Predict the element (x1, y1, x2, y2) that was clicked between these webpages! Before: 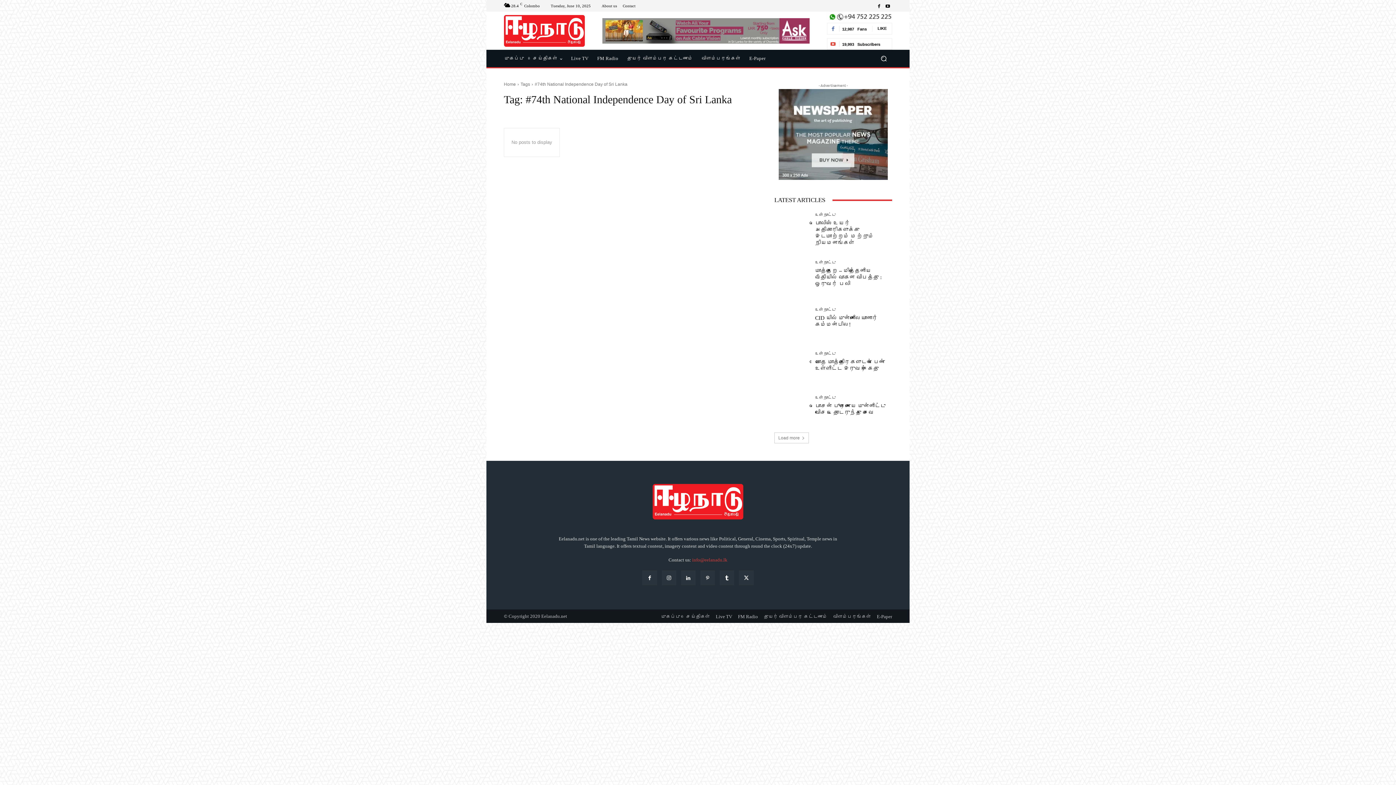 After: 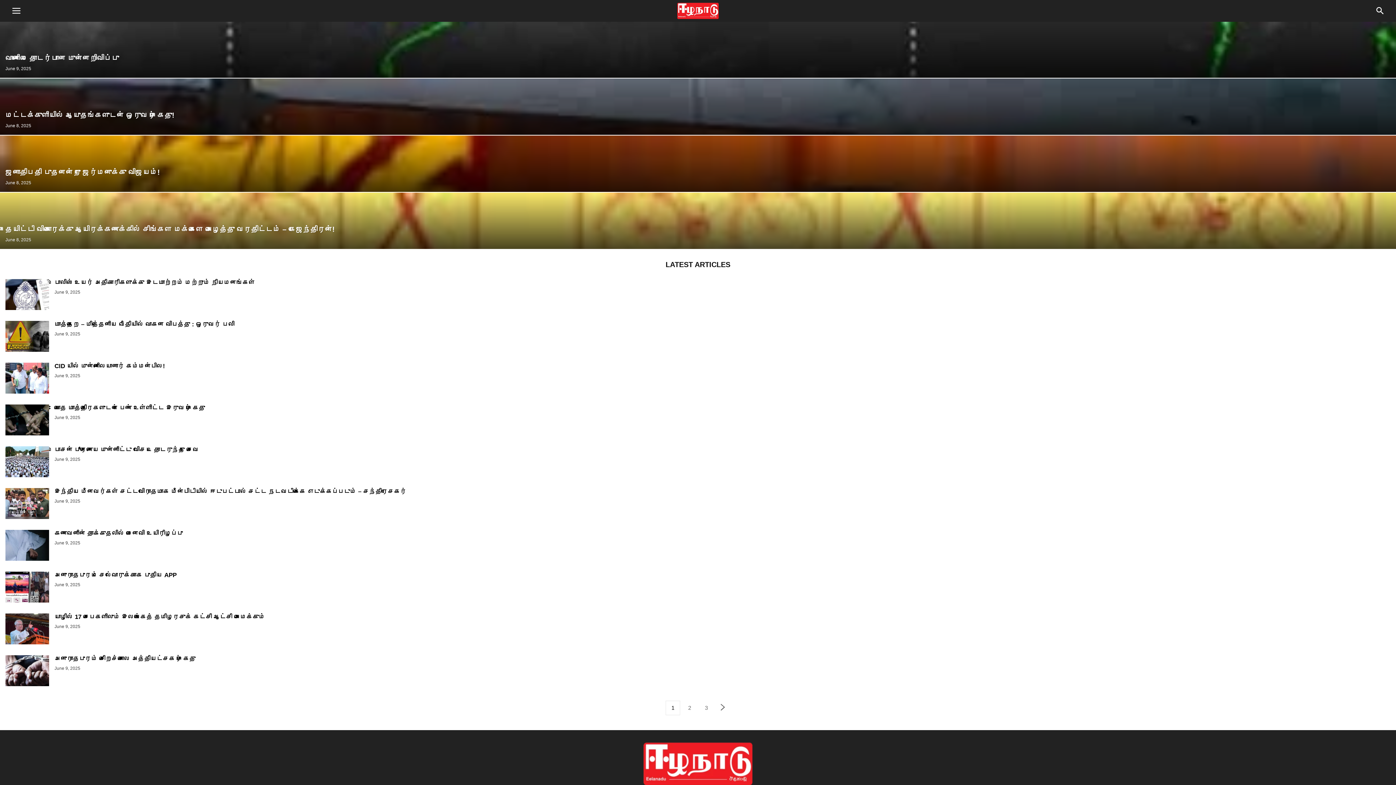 Action: bbox: (504, 13, 585, 47)